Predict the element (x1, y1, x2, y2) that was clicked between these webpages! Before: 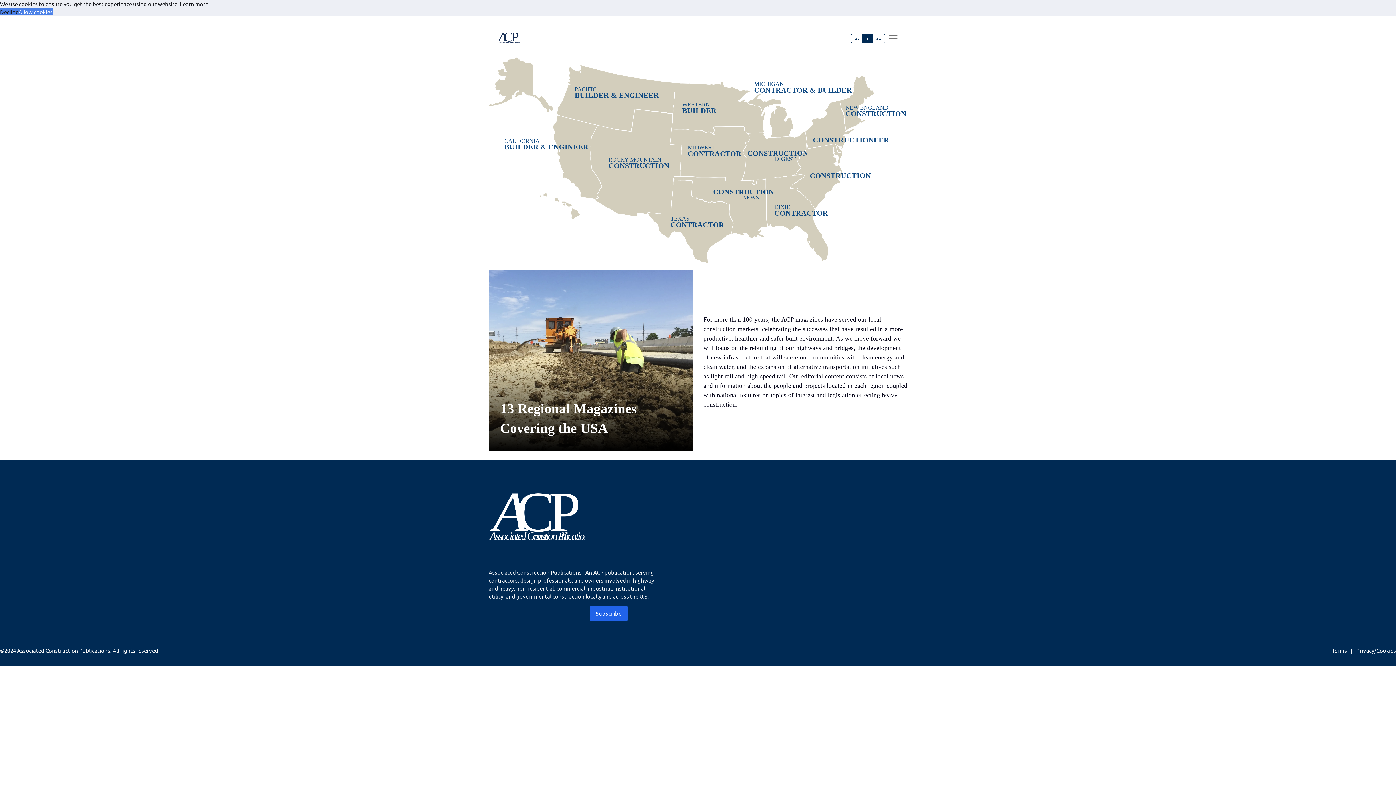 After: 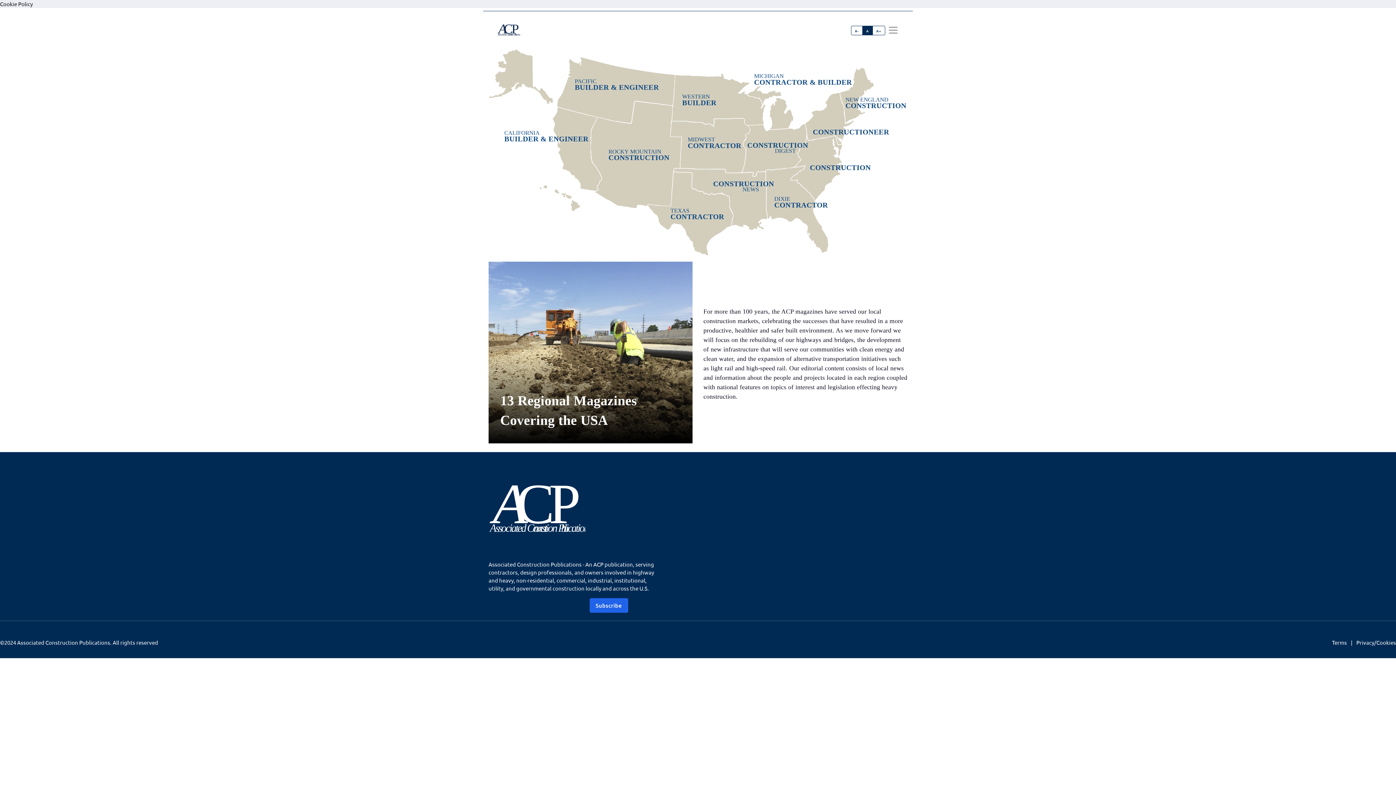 Action: bbox: (18, 8, 52, 15) label: allow cookies